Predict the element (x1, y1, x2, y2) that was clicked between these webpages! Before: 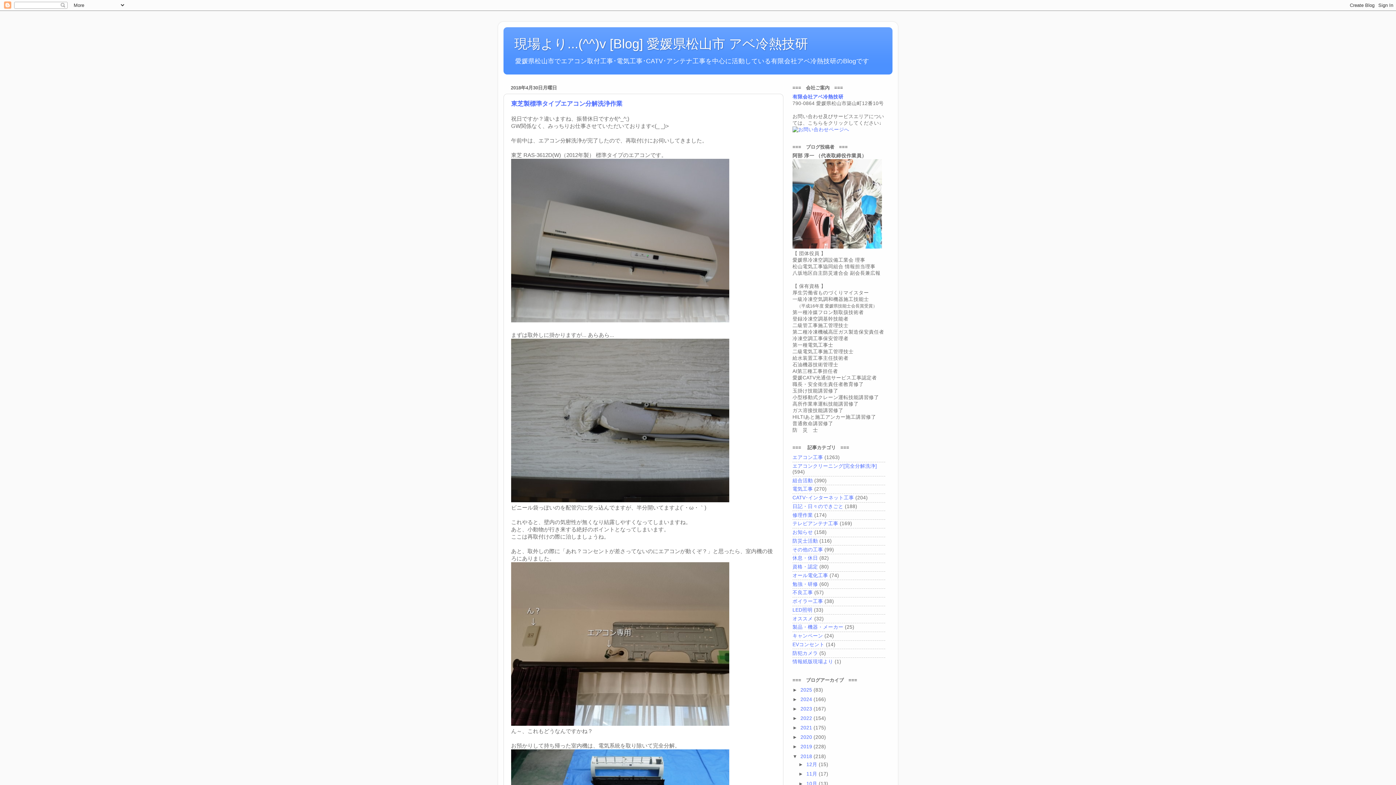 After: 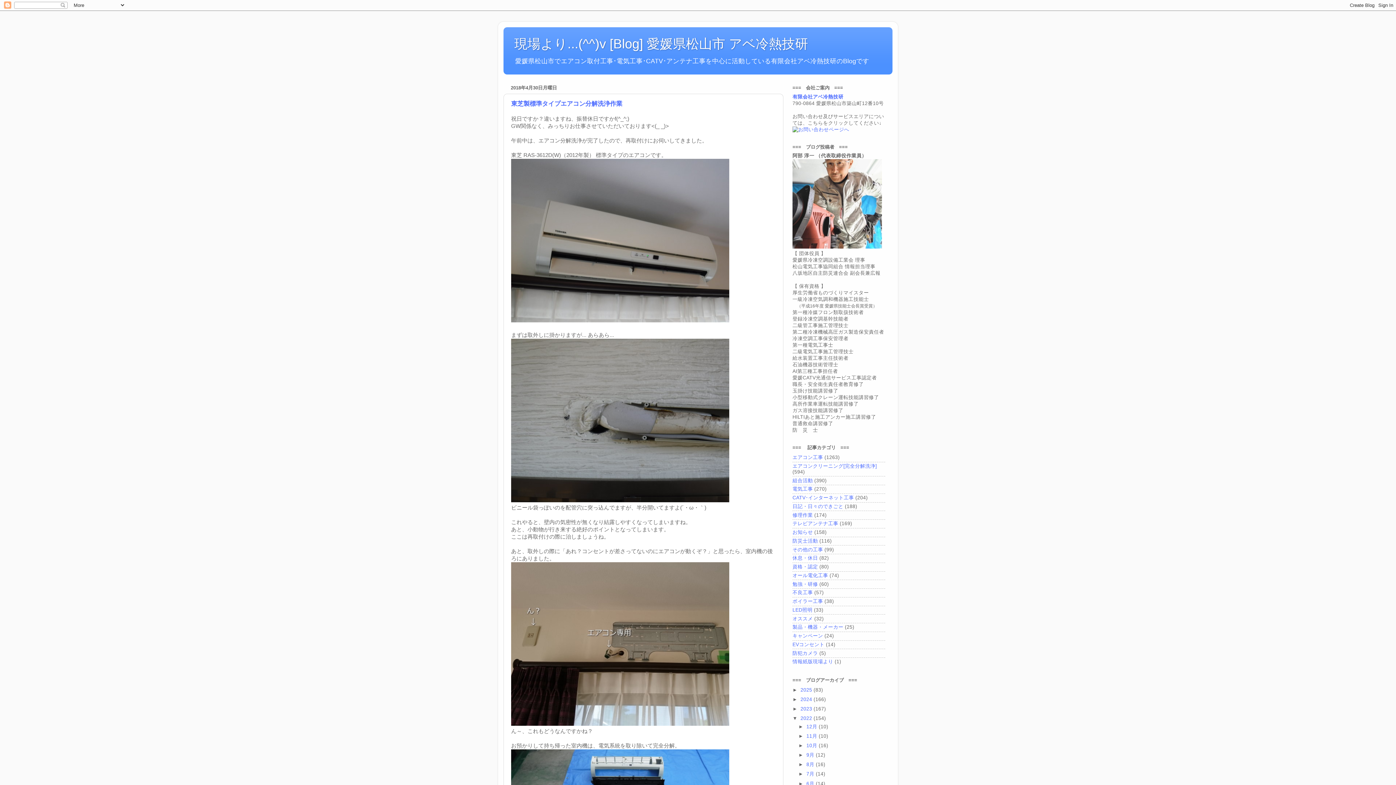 Action: bbox: (792, 716, 800, 721) label: ►  